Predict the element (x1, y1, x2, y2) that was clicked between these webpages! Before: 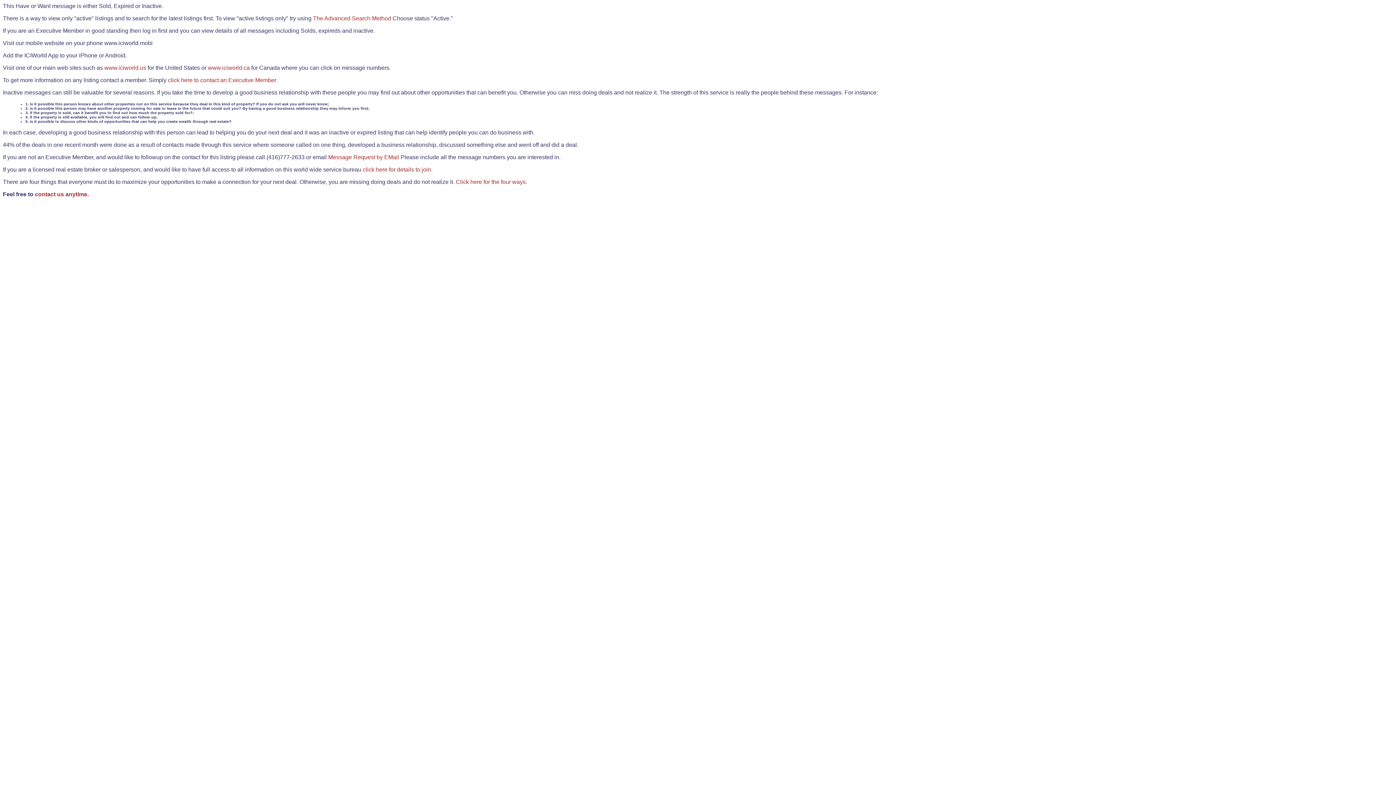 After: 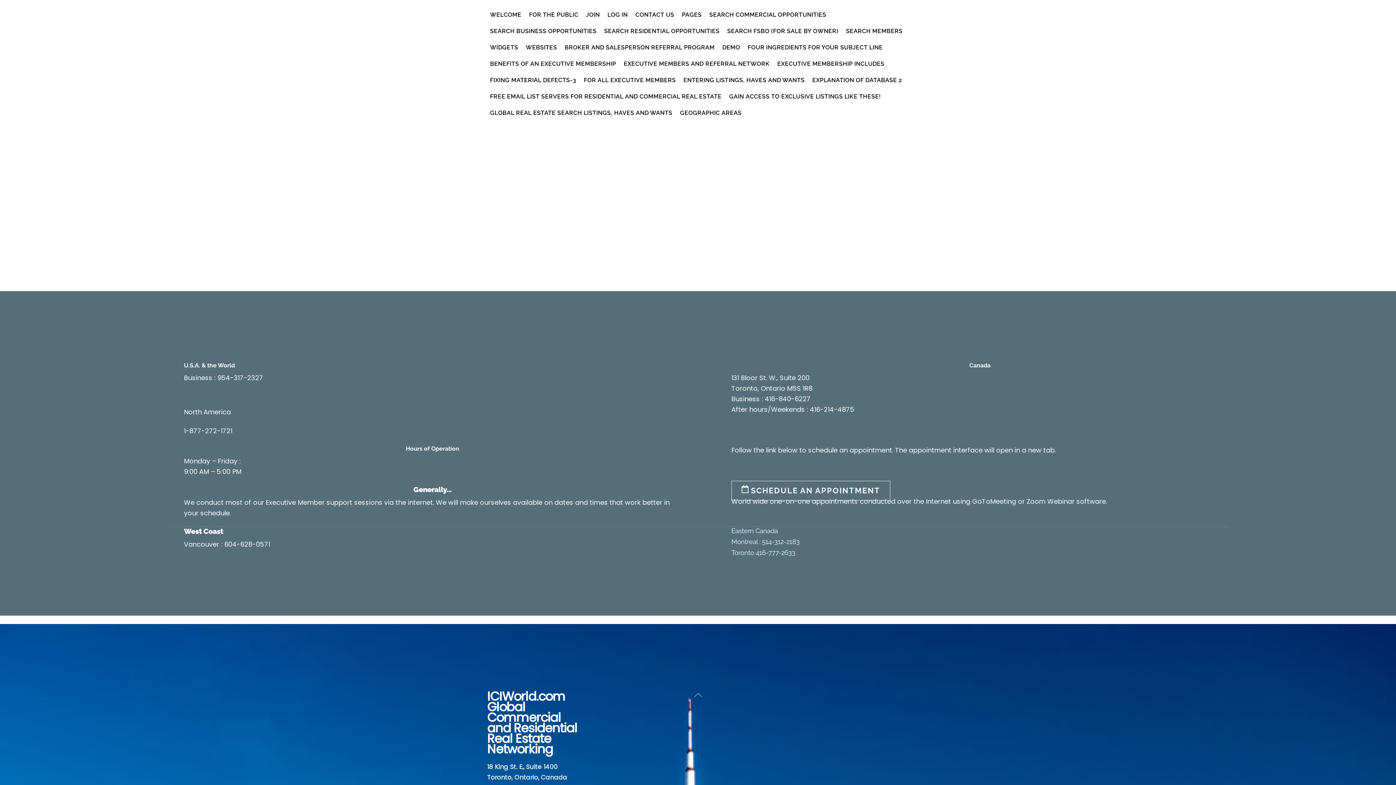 Action: bbox: (34, 191, 88, 197) label: contact us anytime.